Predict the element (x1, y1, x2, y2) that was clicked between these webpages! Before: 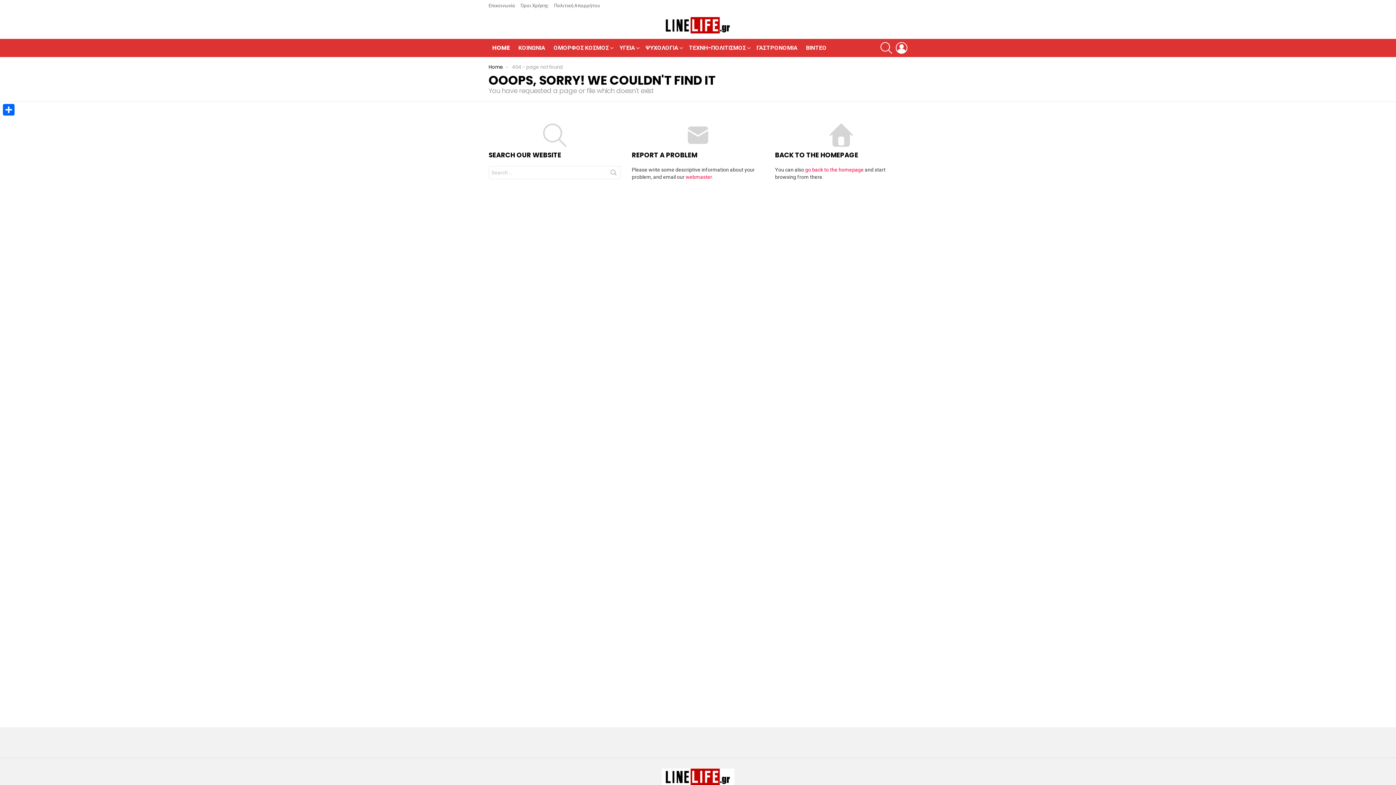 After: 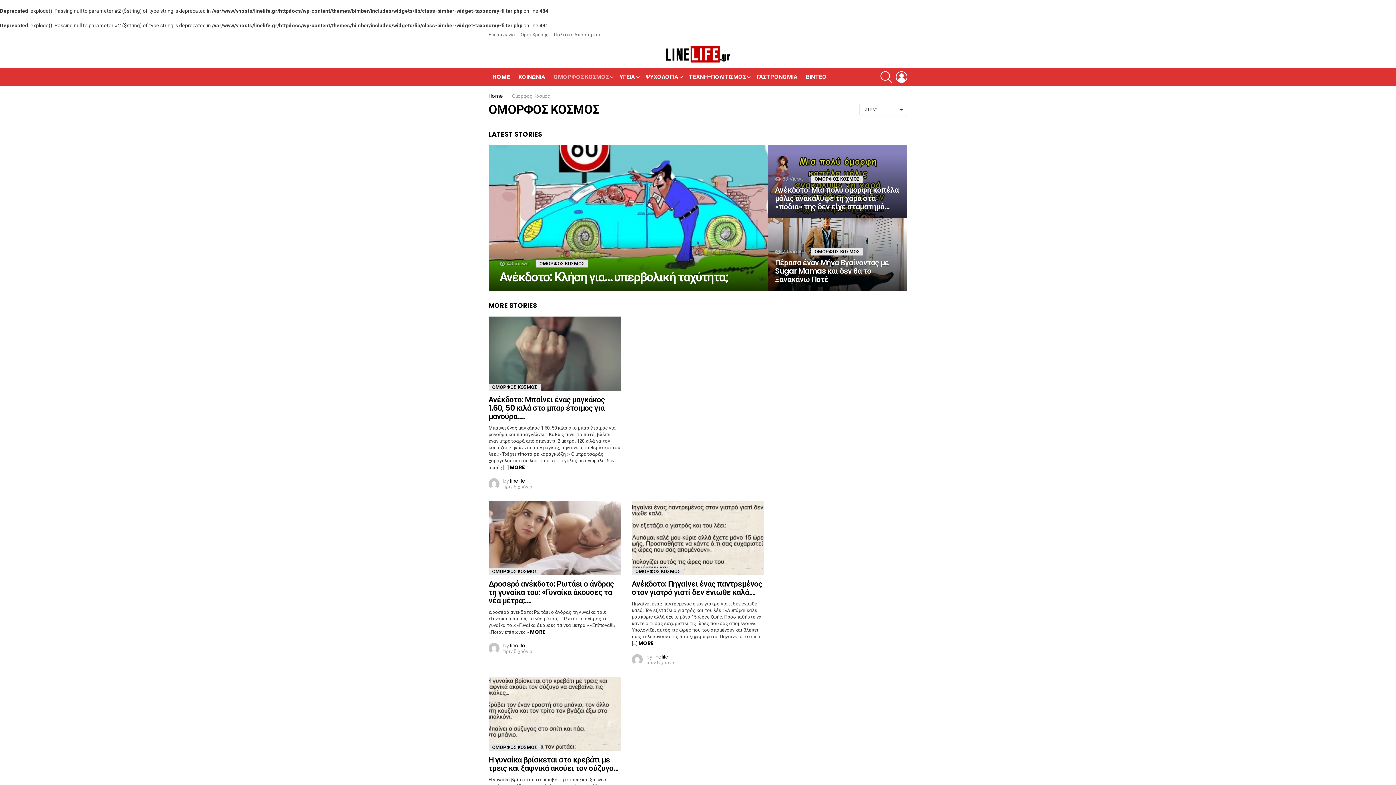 Action: label: ΟΜΟΡΦΟΣ ΚΟΣΜΟΣ bbox: (550, 42, 614, 53)